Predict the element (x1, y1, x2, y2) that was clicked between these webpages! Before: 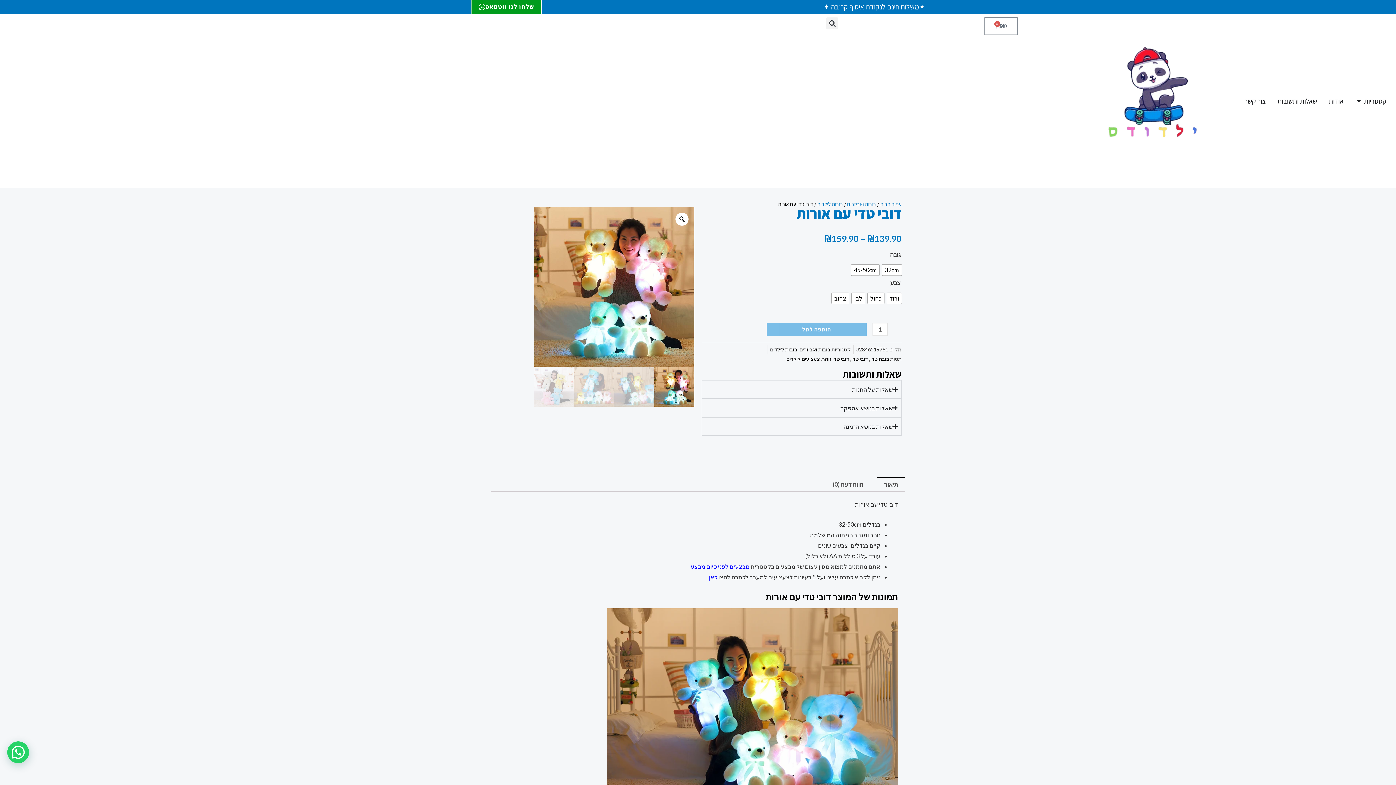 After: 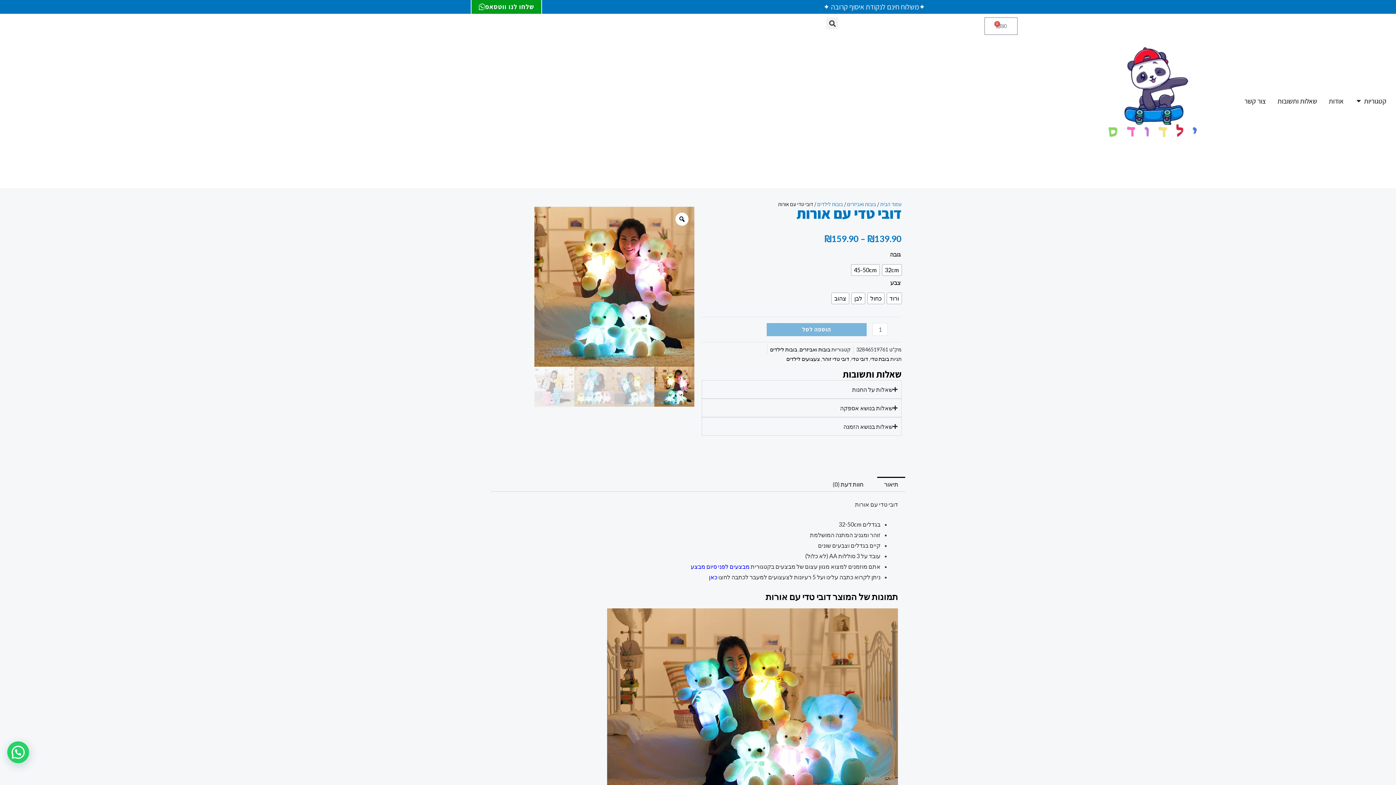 Action: bbox: (766, 323, 866, 336) label: הוספה לסל